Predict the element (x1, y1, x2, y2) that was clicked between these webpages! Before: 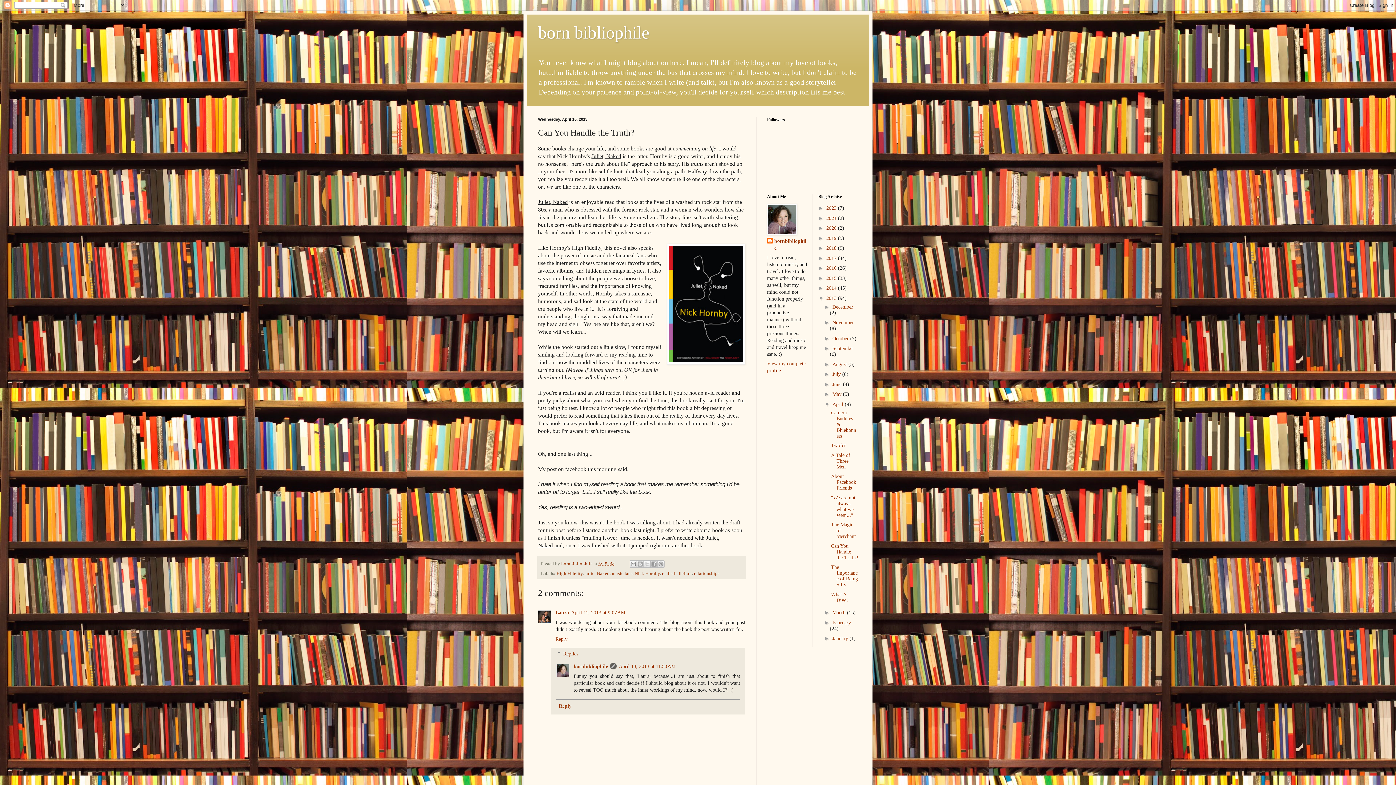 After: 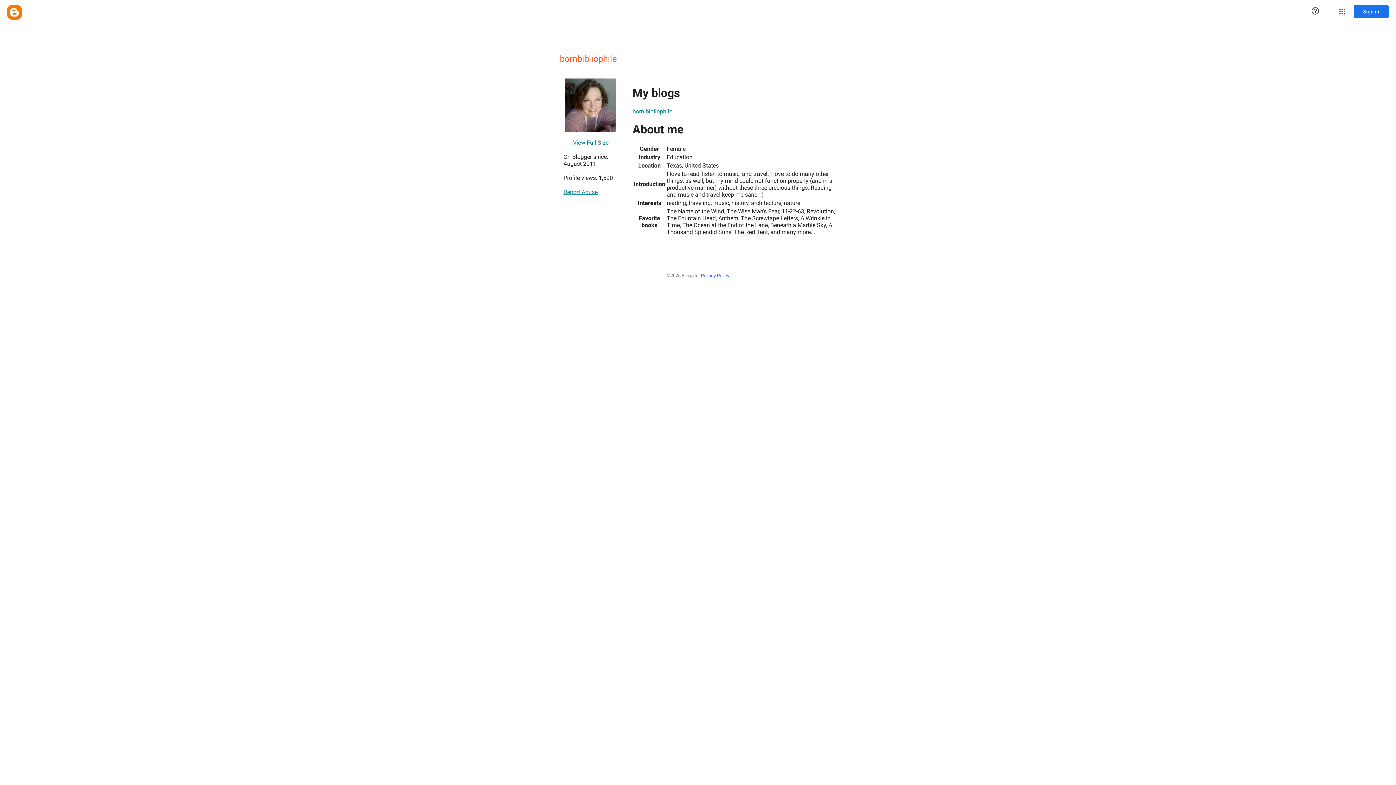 Action: label: bornbibliophile  bbox: (561, 561, 593, 566)